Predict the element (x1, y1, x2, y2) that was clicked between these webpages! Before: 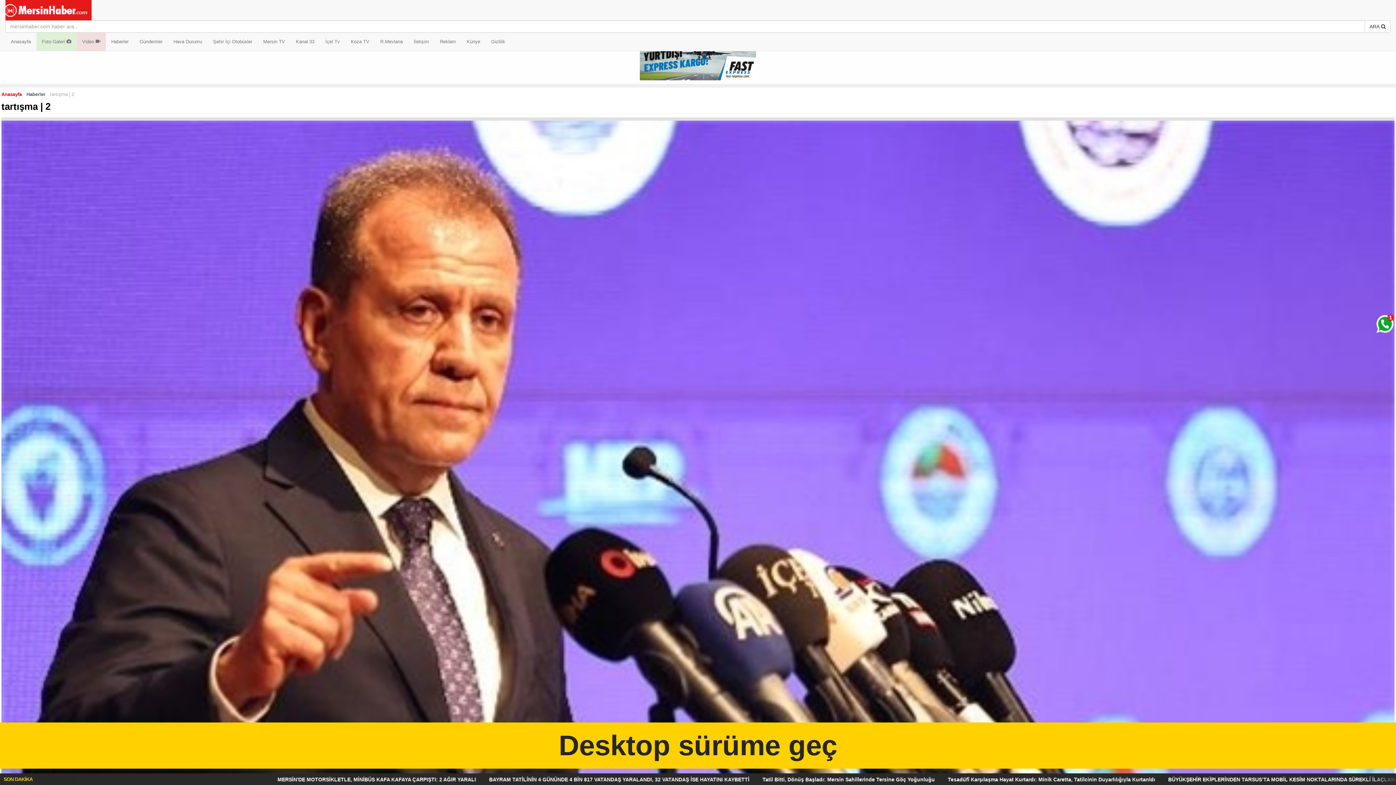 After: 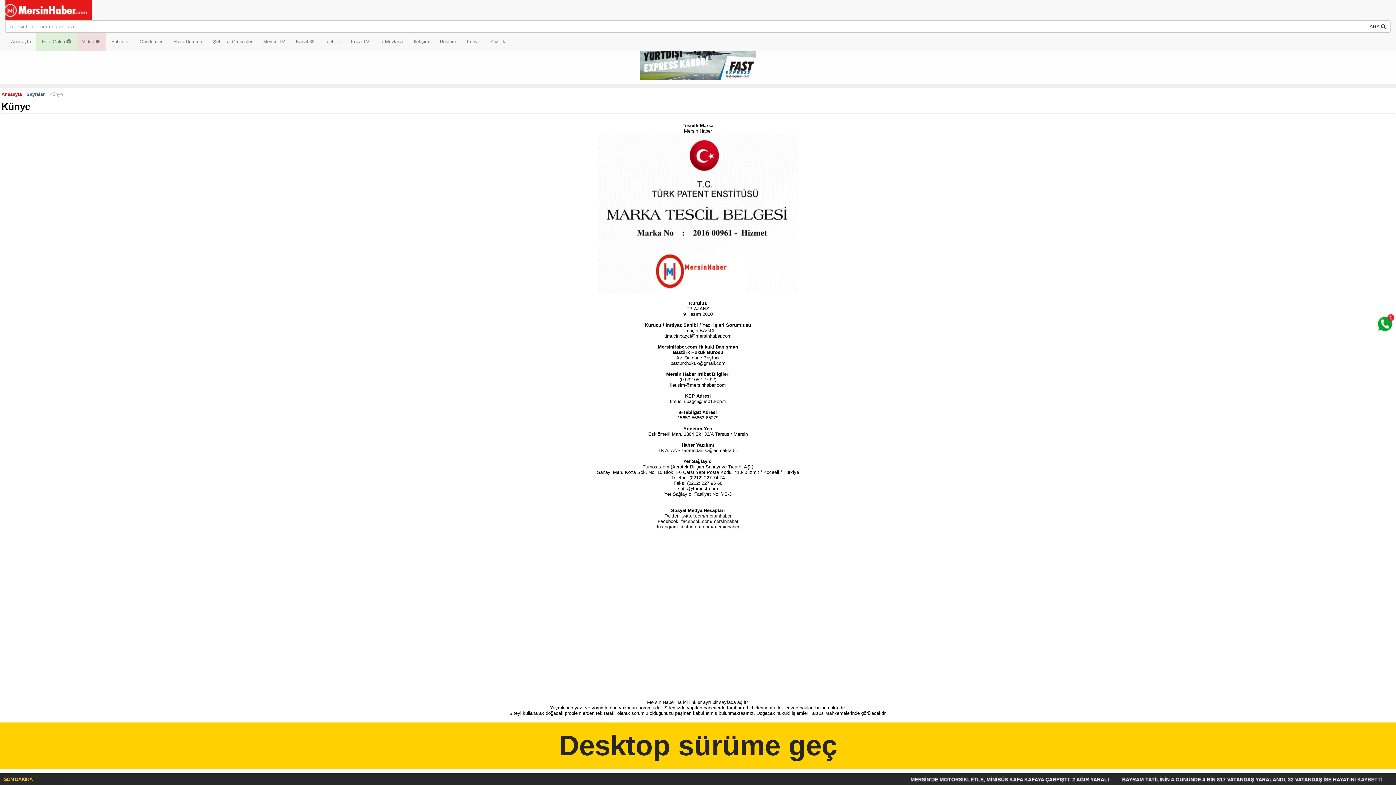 Action: label: Künye bbox: (461, 32, 485, 50)